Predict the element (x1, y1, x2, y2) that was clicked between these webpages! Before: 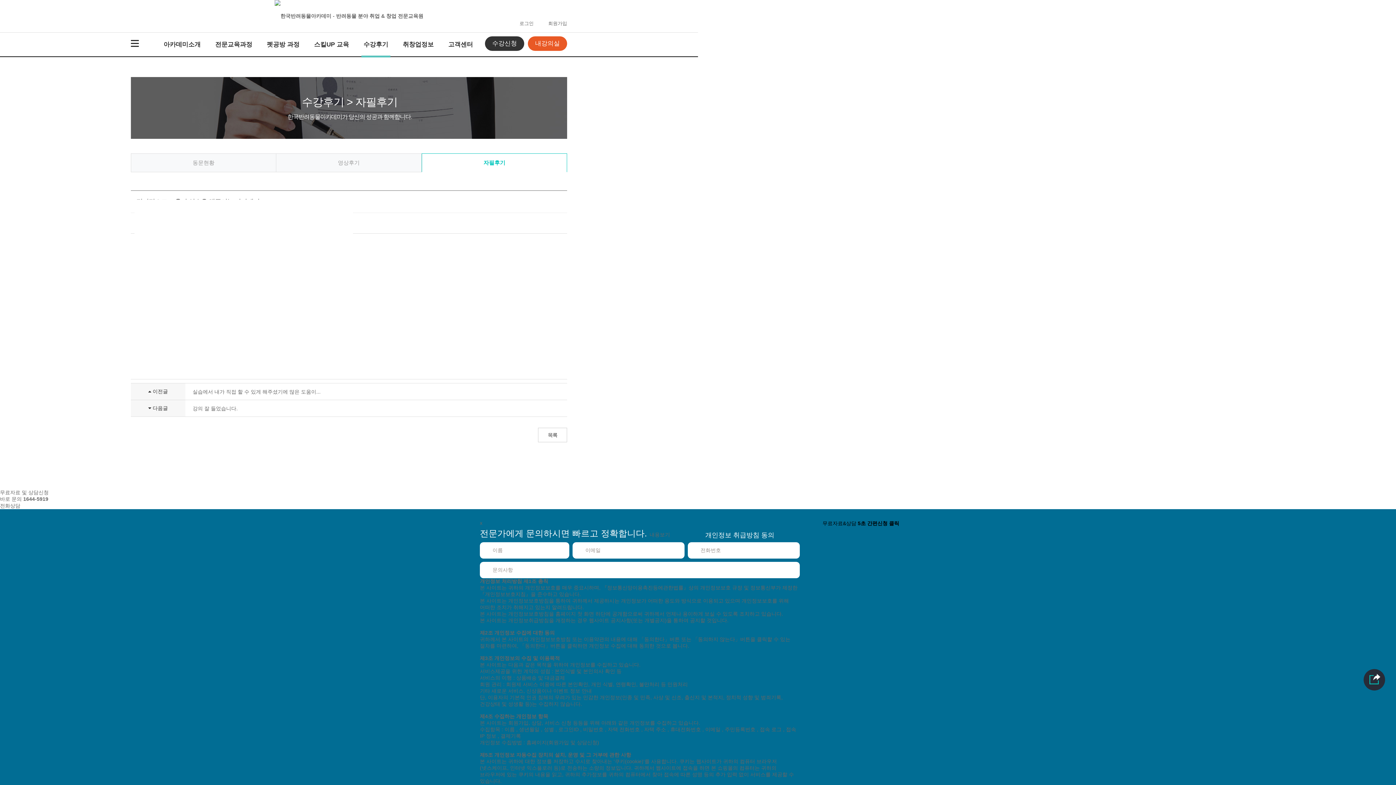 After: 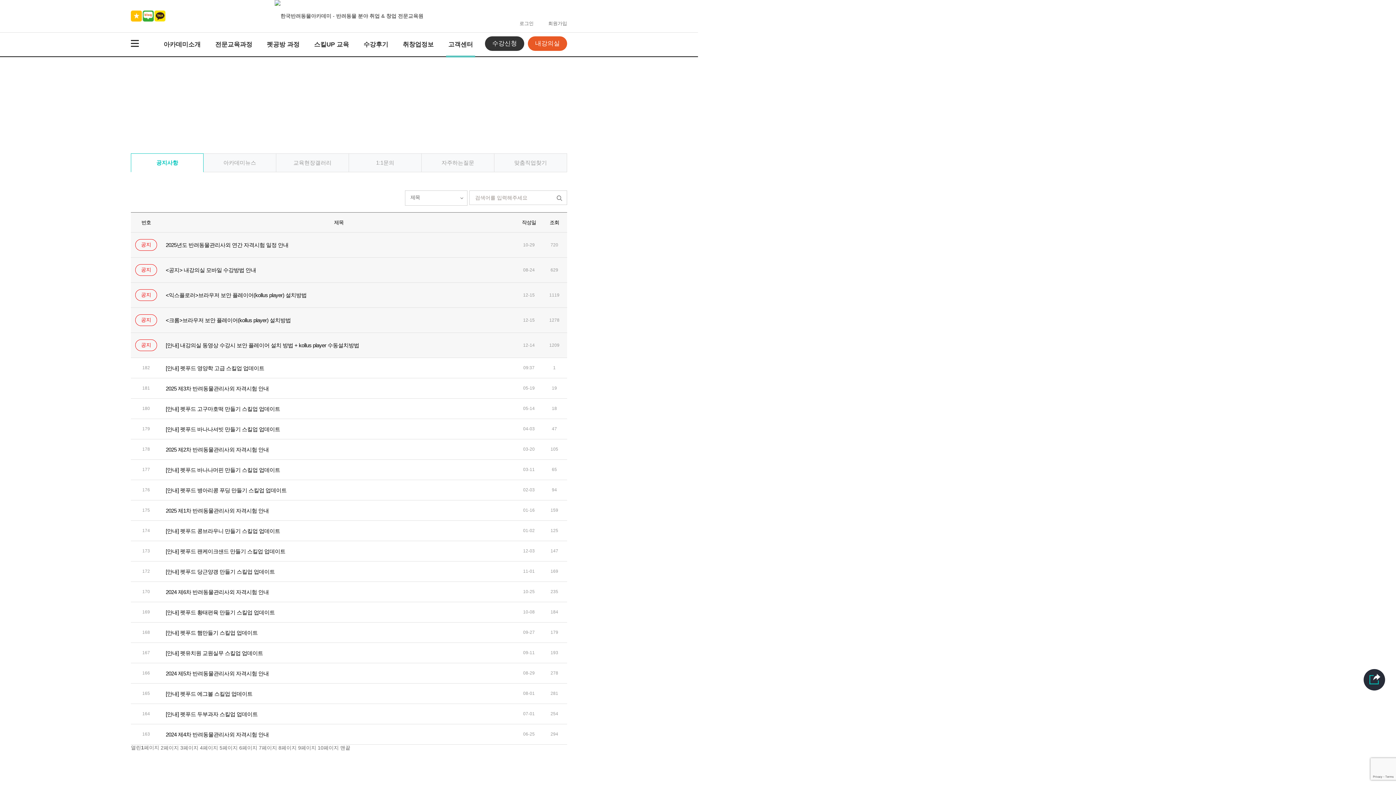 Action: bbox: (441, 32, 480, 56) label: 고객센터